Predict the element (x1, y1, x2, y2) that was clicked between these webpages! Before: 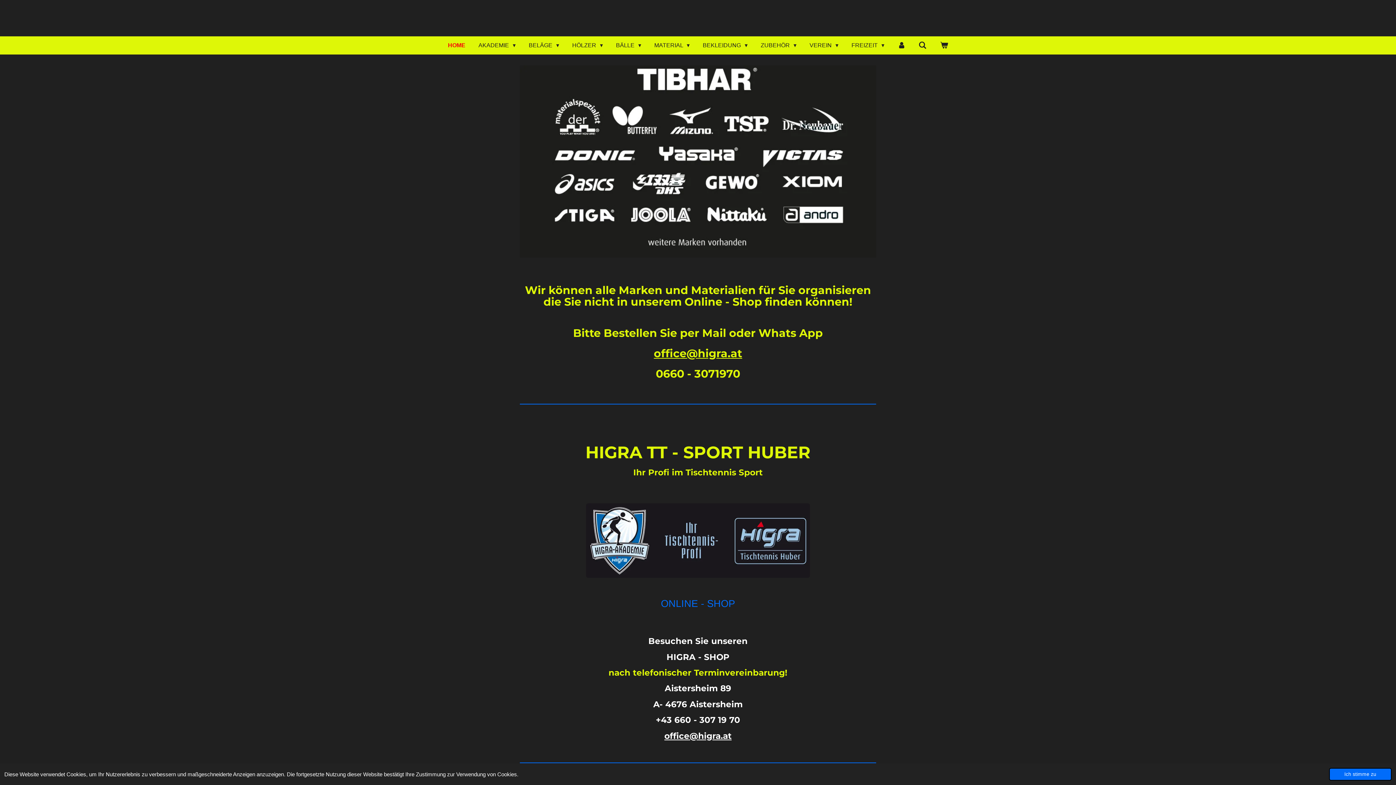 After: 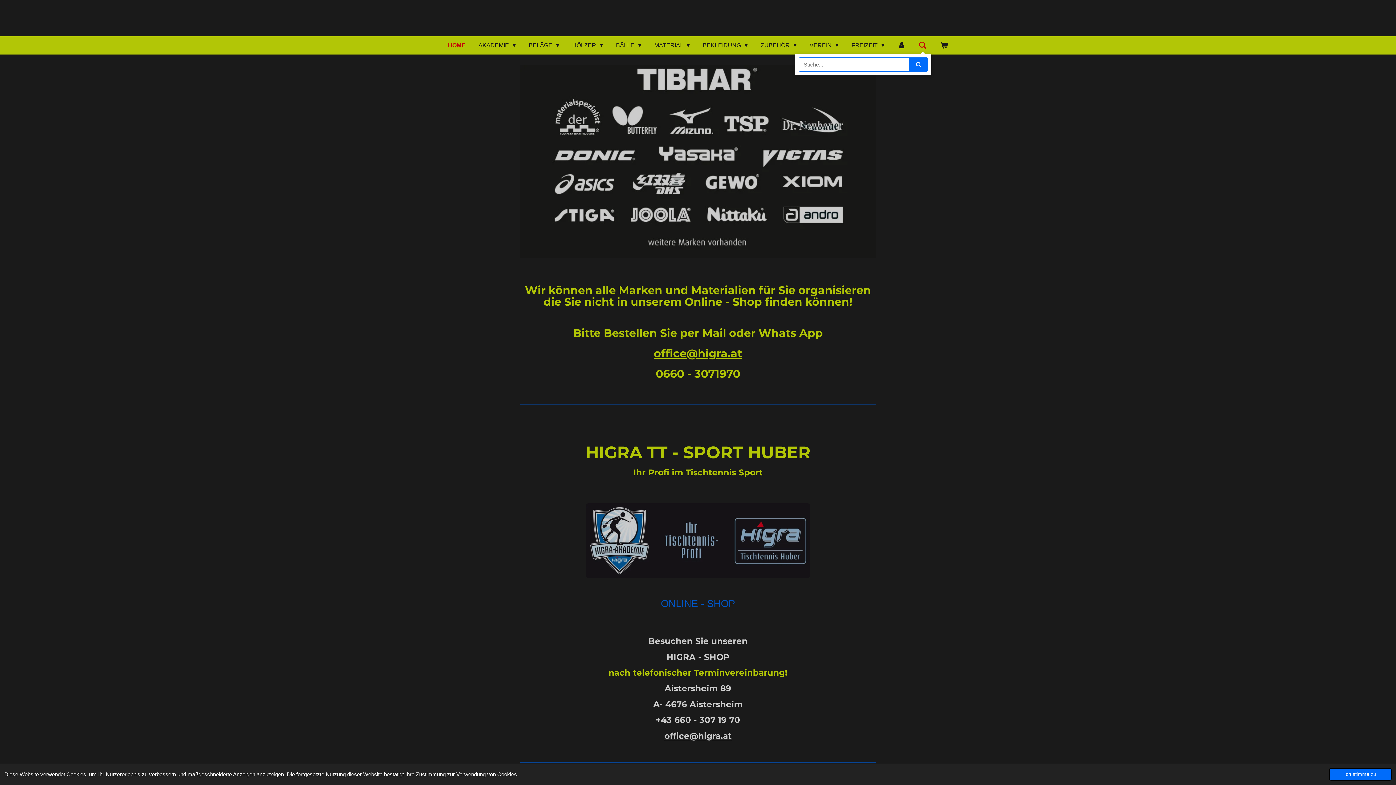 Action: bbox: (914, 39, 931, 51)